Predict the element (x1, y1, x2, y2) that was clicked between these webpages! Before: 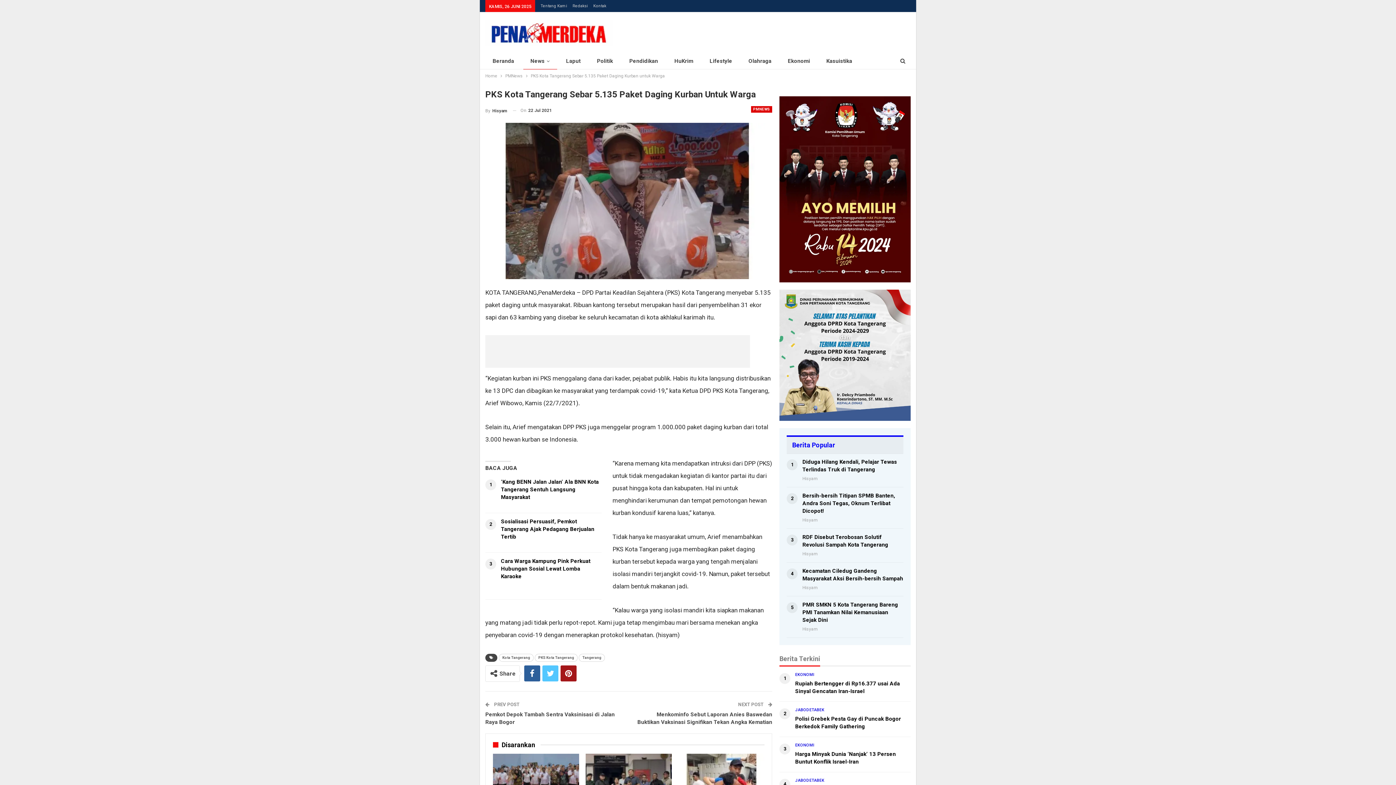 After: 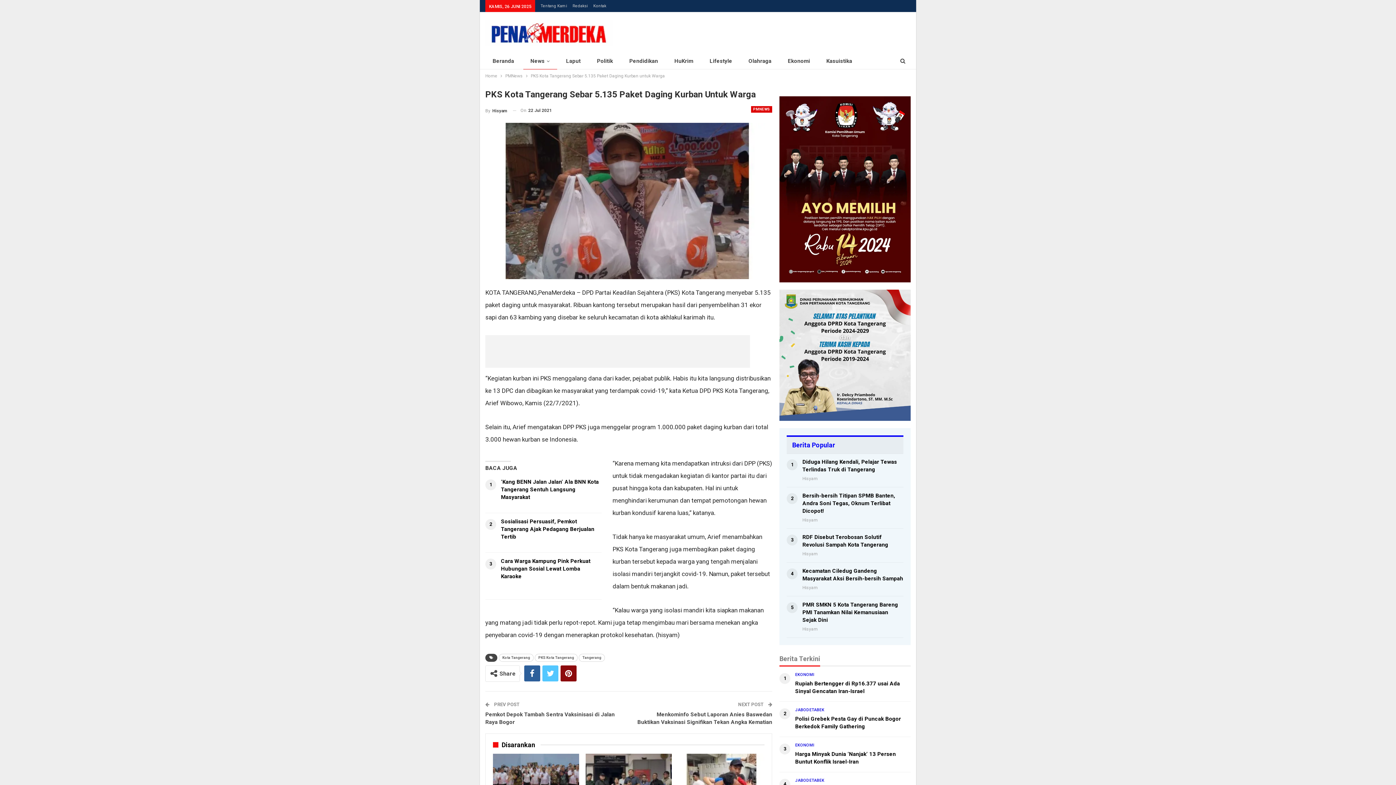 Action: bbox: (560, 665, 576, 681)